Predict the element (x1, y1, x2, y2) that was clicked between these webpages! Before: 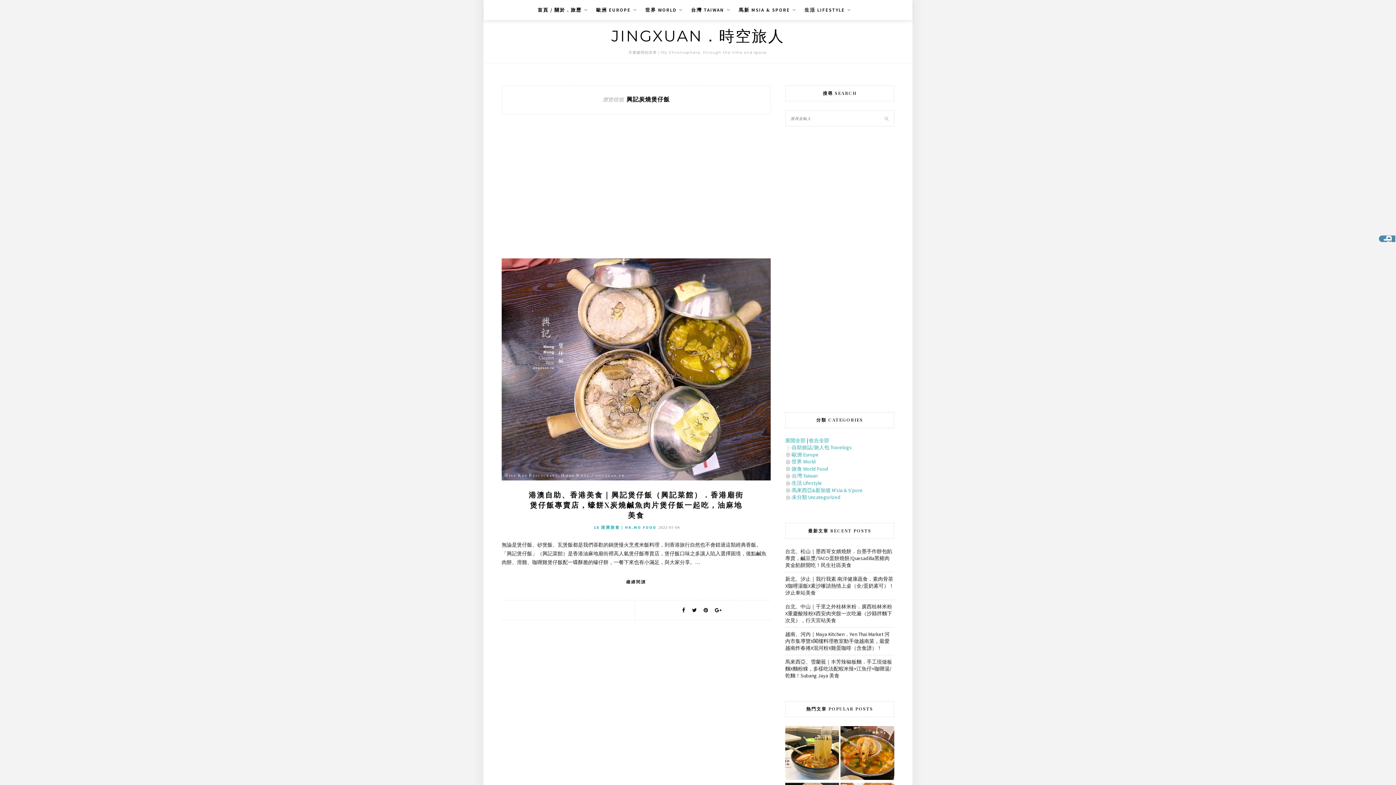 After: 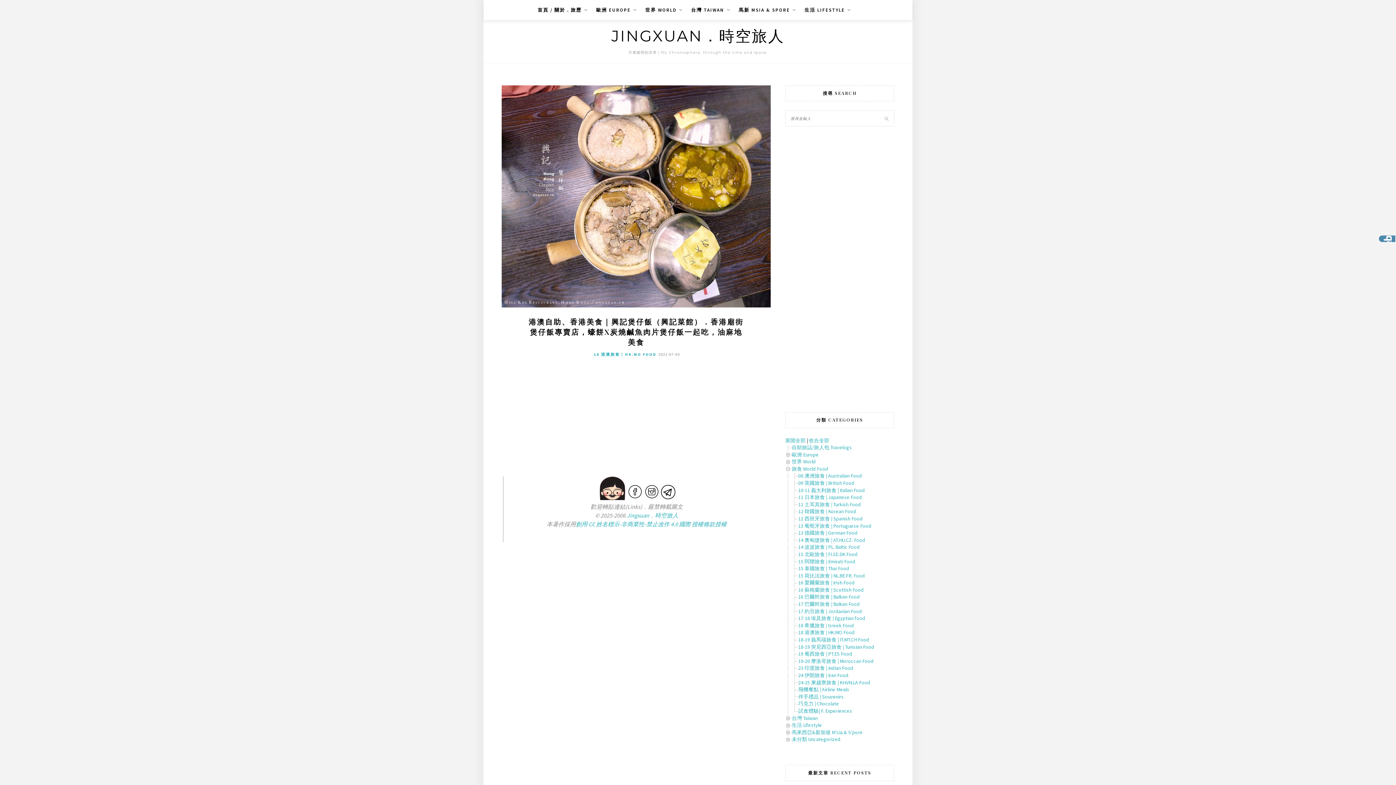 Action: label: 繼續閱讀 bbox: (501, 577, 770, 586)